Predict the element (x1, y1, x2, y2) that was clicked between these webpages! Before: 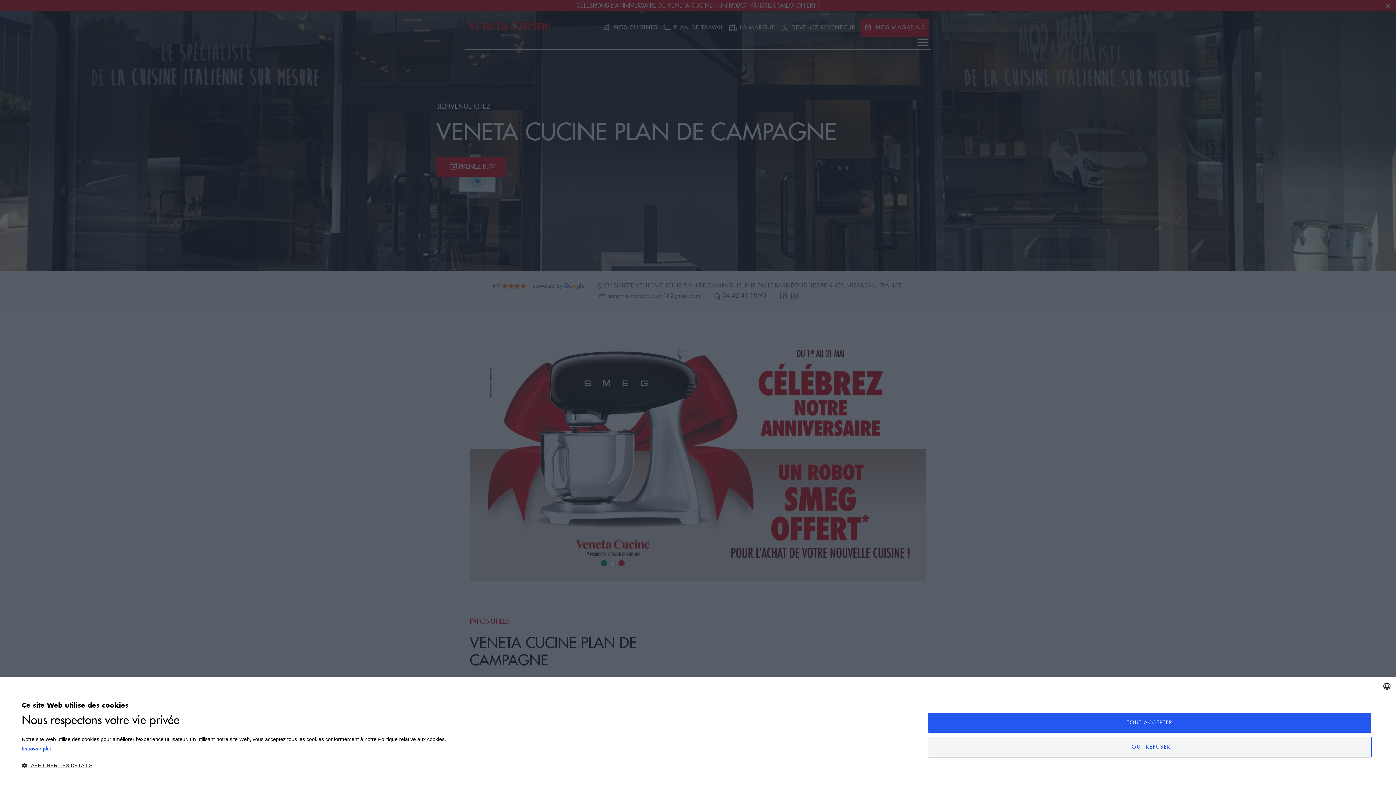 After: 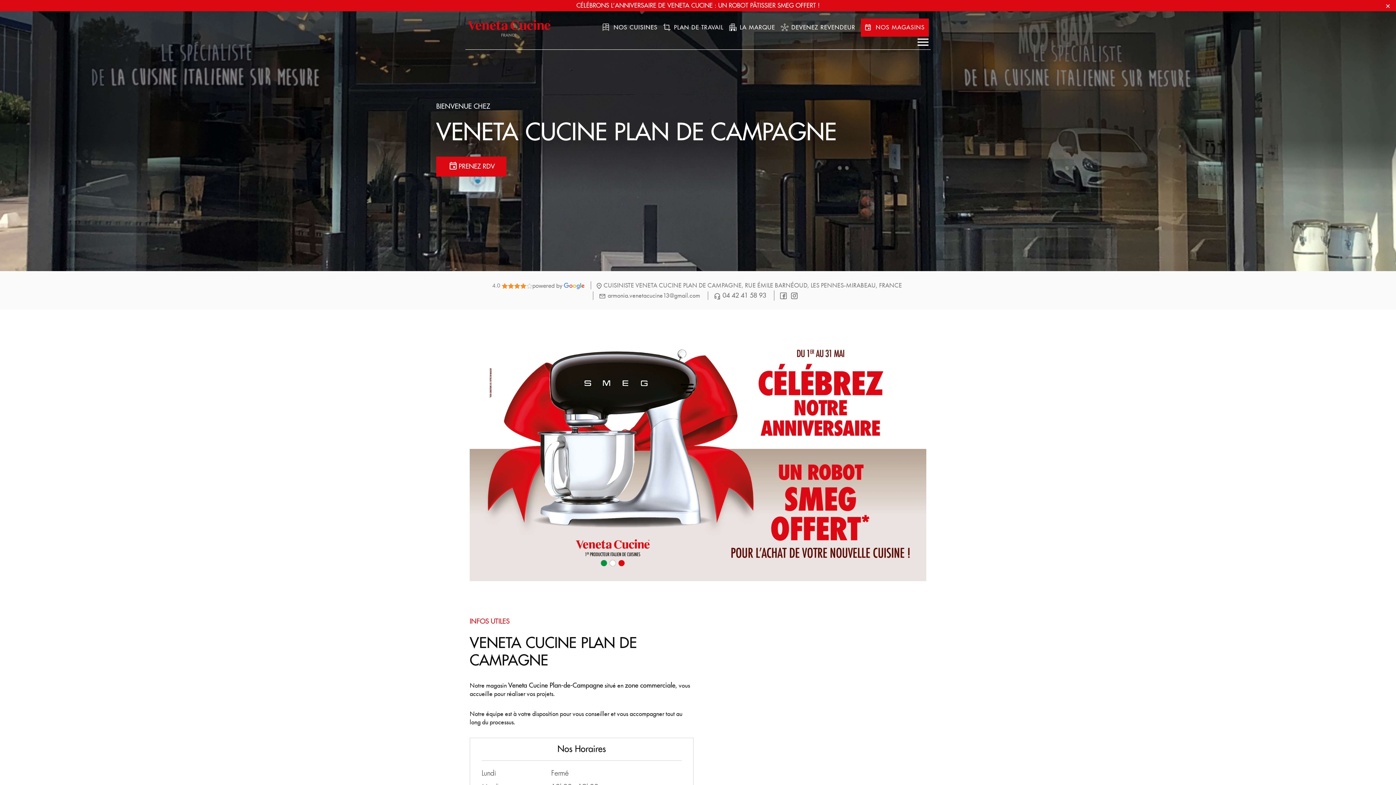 Action: label: TOUT REFUSER bbox: (928, 736, 1372, 757)